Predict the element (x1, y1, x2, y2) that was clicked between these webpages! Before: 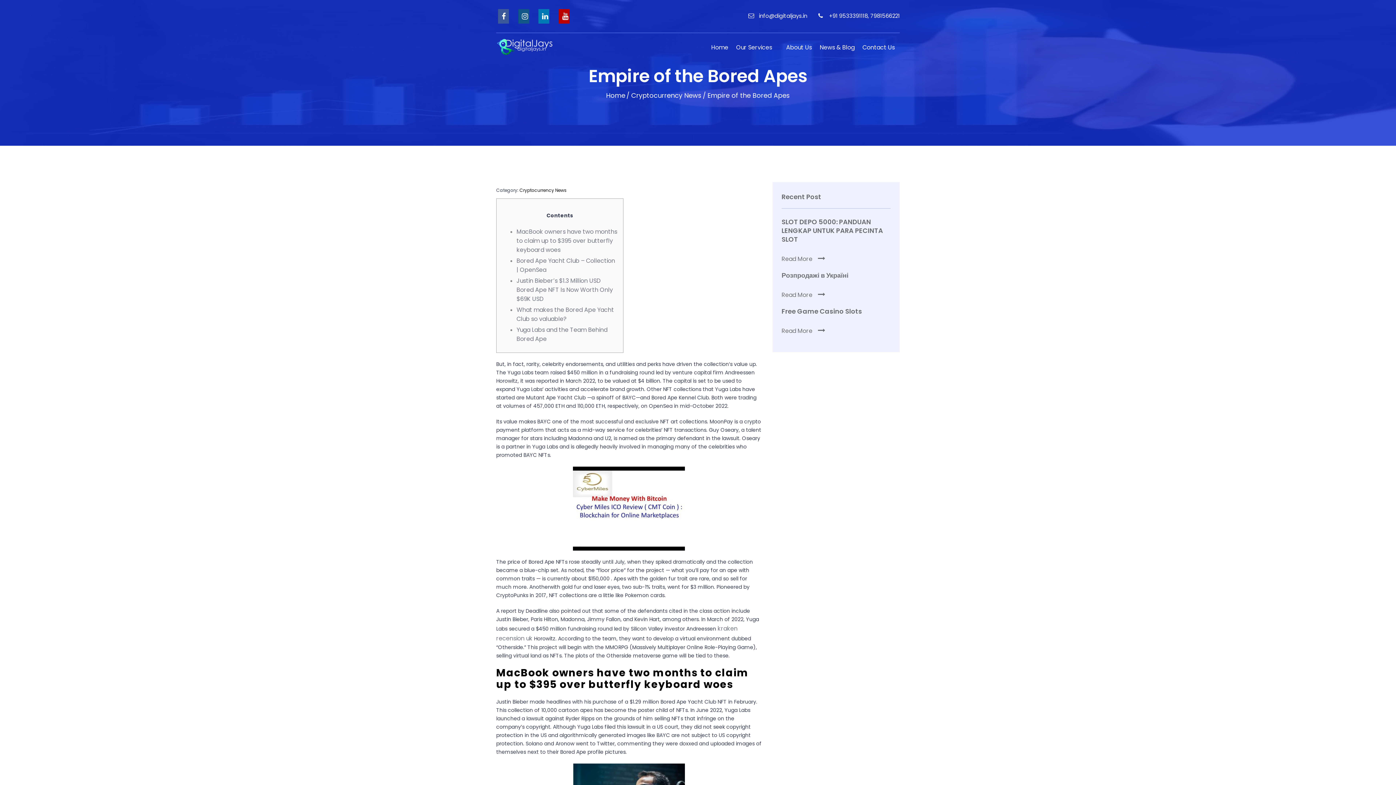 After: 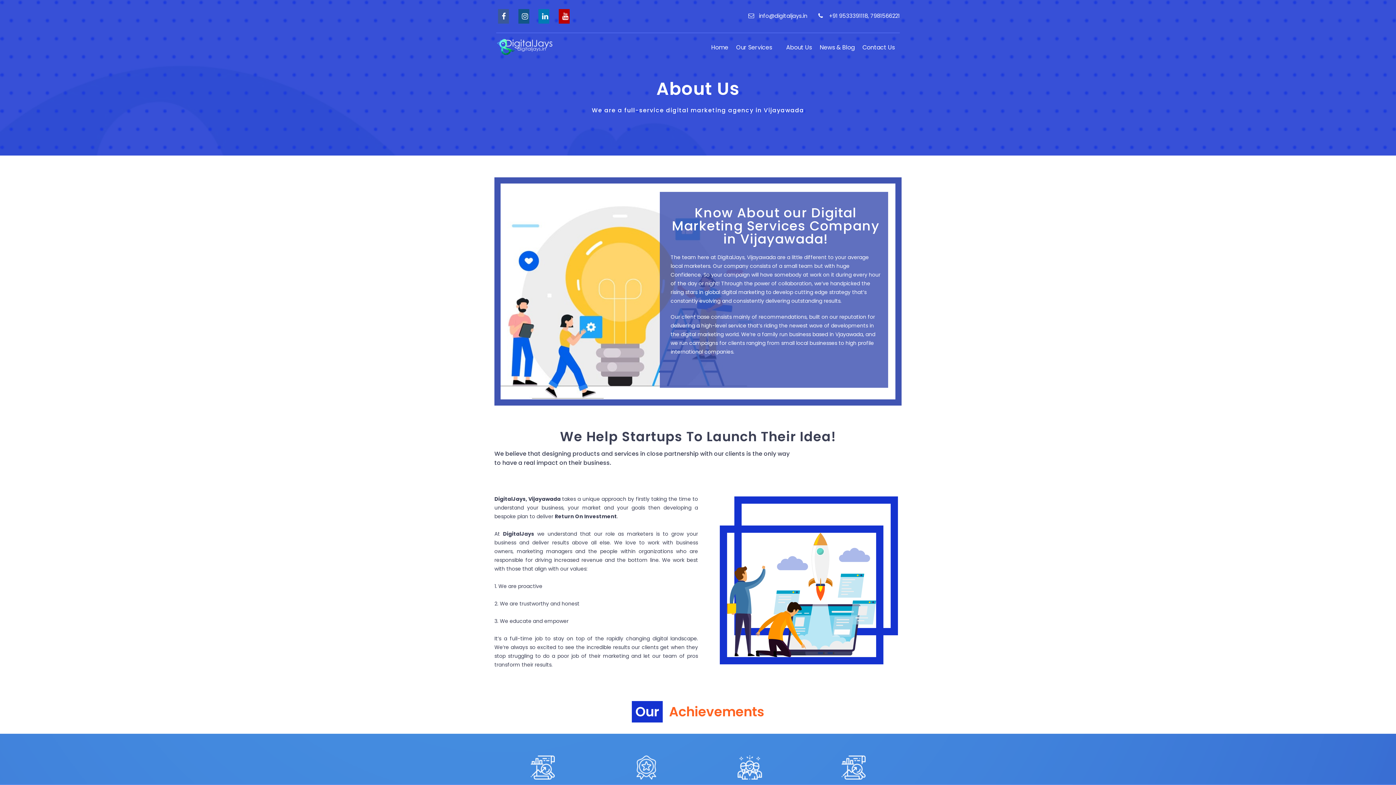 Action: bbox: (783, 41, 815, 53) label: About Us